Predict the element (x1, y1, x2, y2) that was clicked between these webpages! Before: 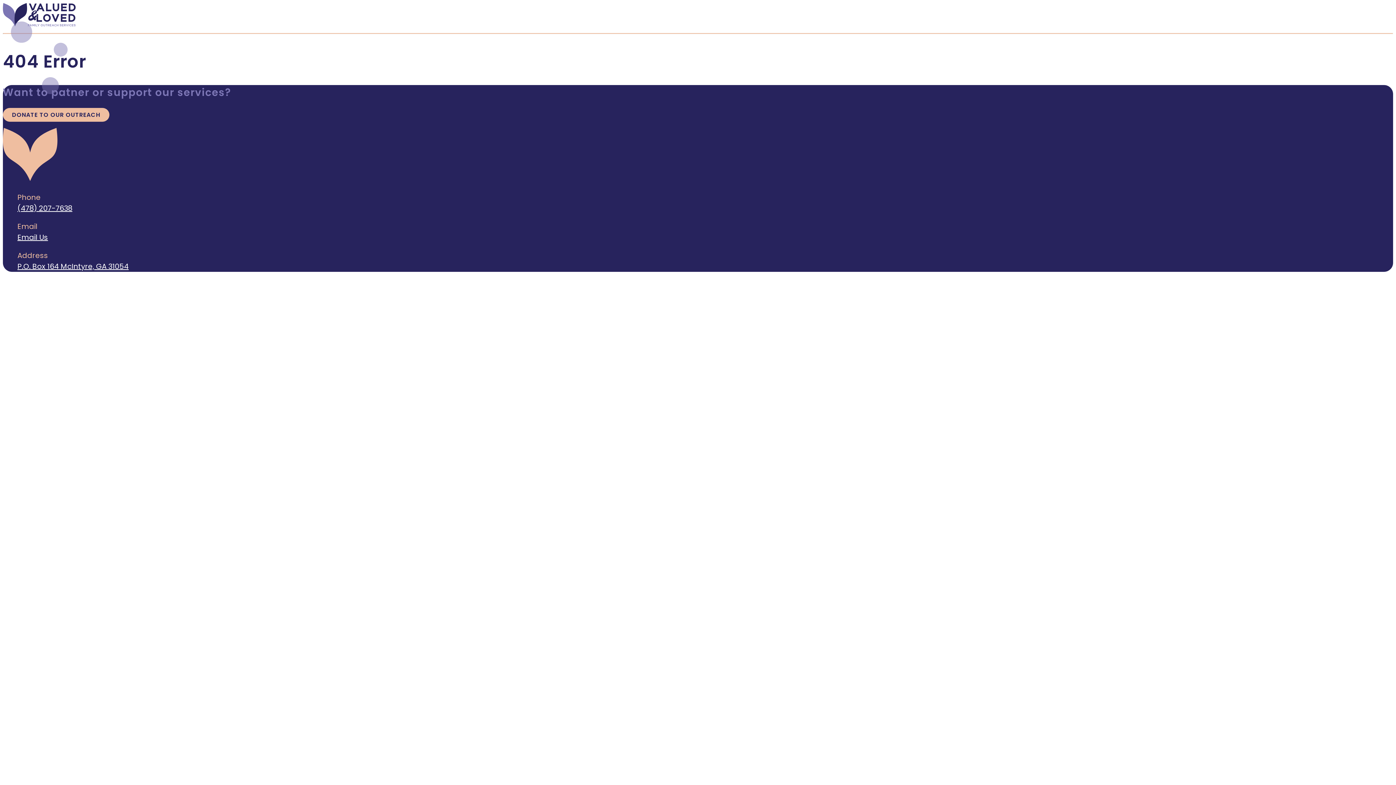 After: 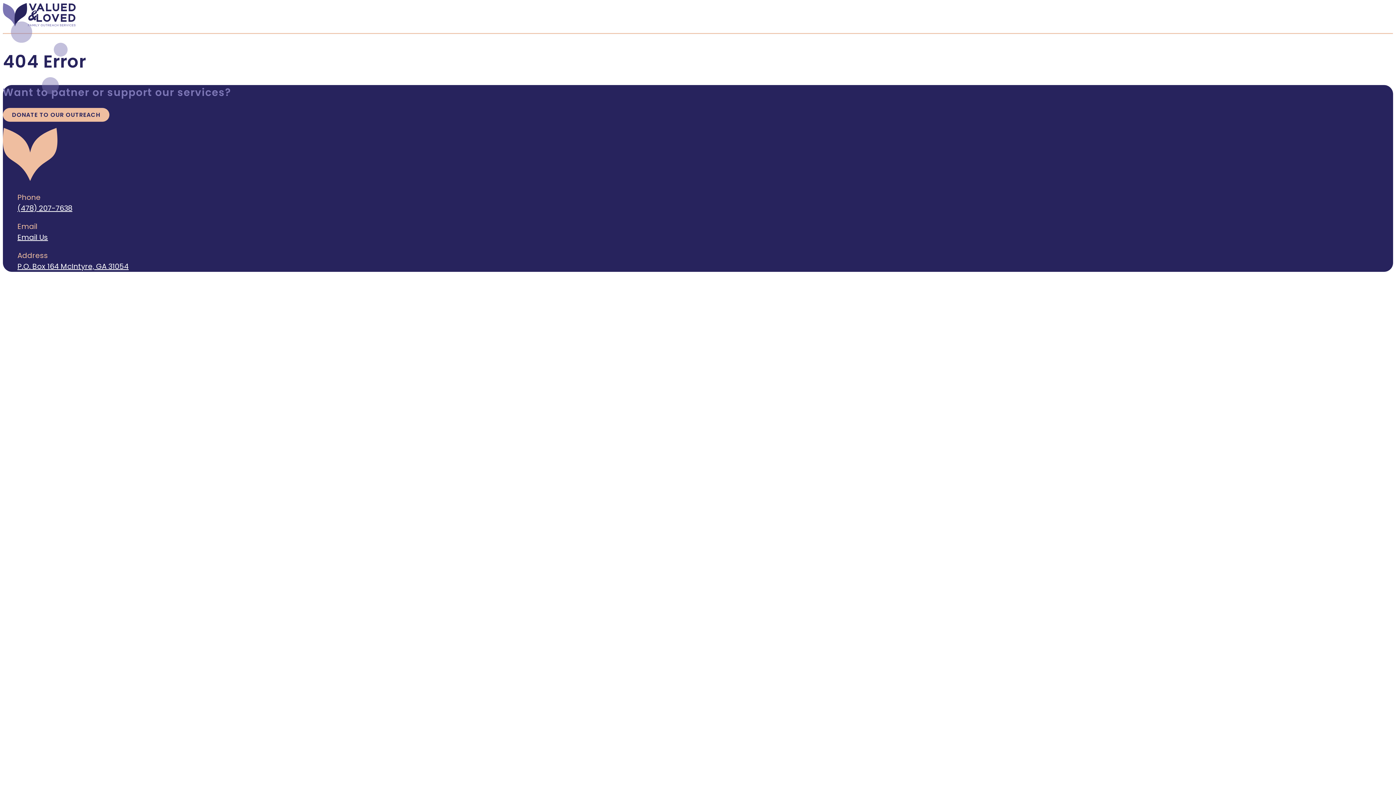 Action: label: (478) 207-7638 bbox: (17, 203, 72, 213)